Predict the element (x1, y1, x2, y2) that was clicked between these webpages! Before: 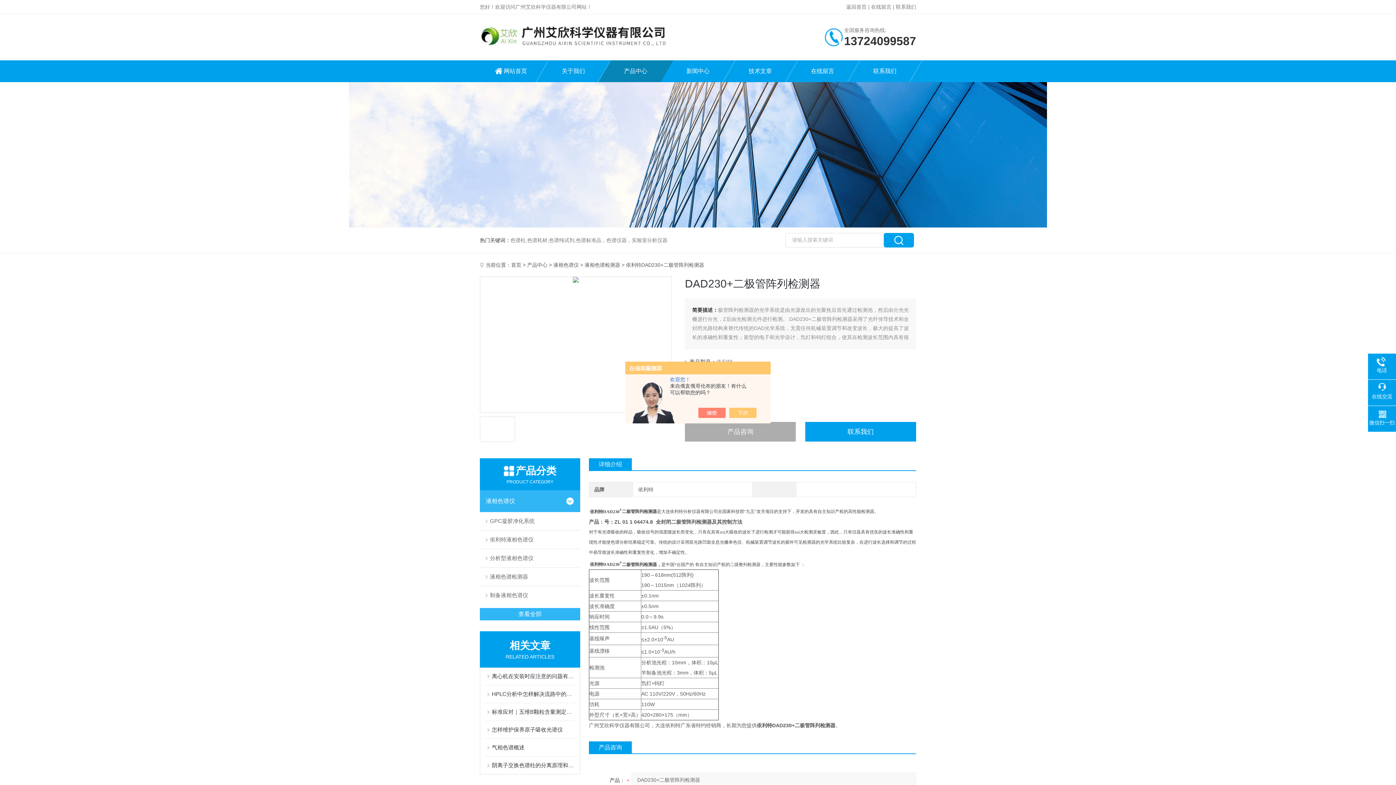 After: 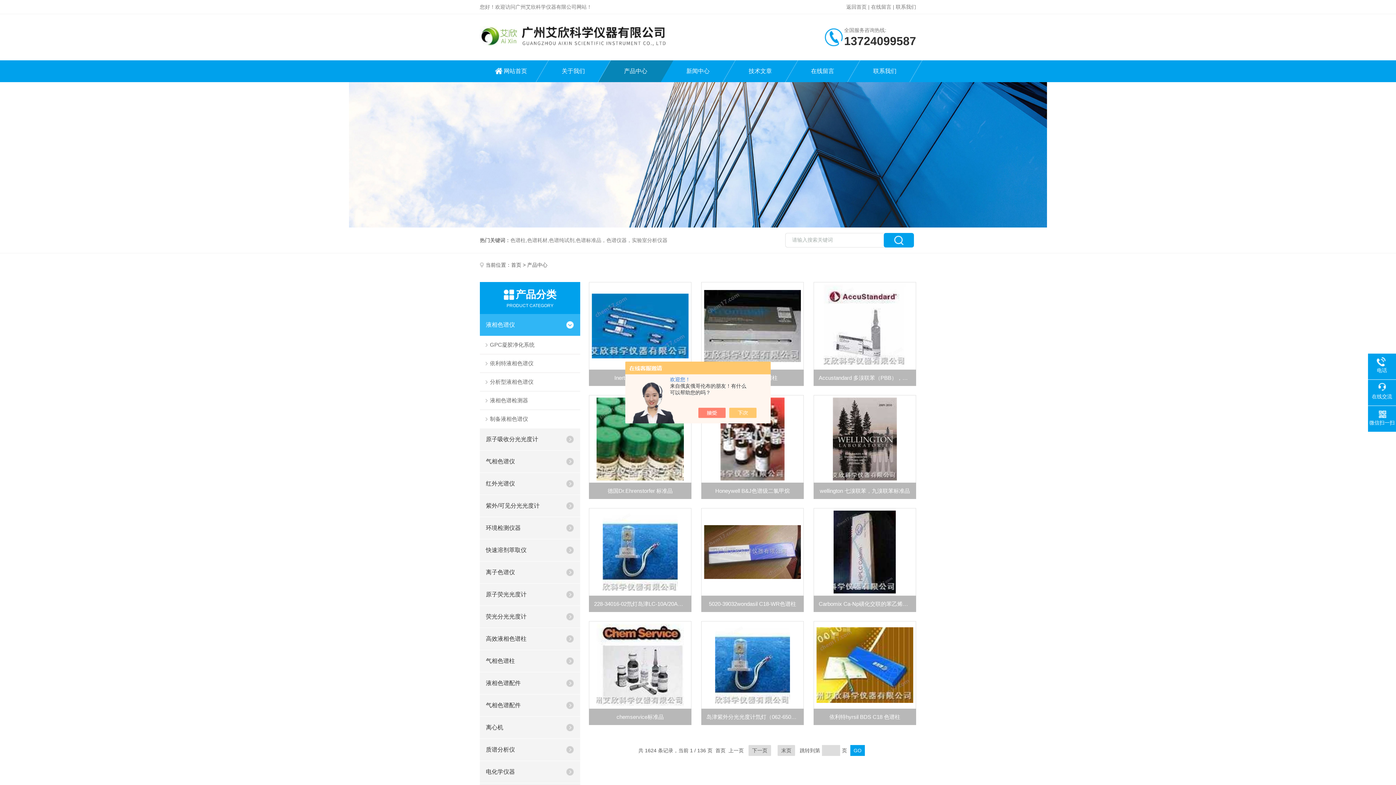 Action: label: 产品中心 bbox: (527, 262, 547, 268)